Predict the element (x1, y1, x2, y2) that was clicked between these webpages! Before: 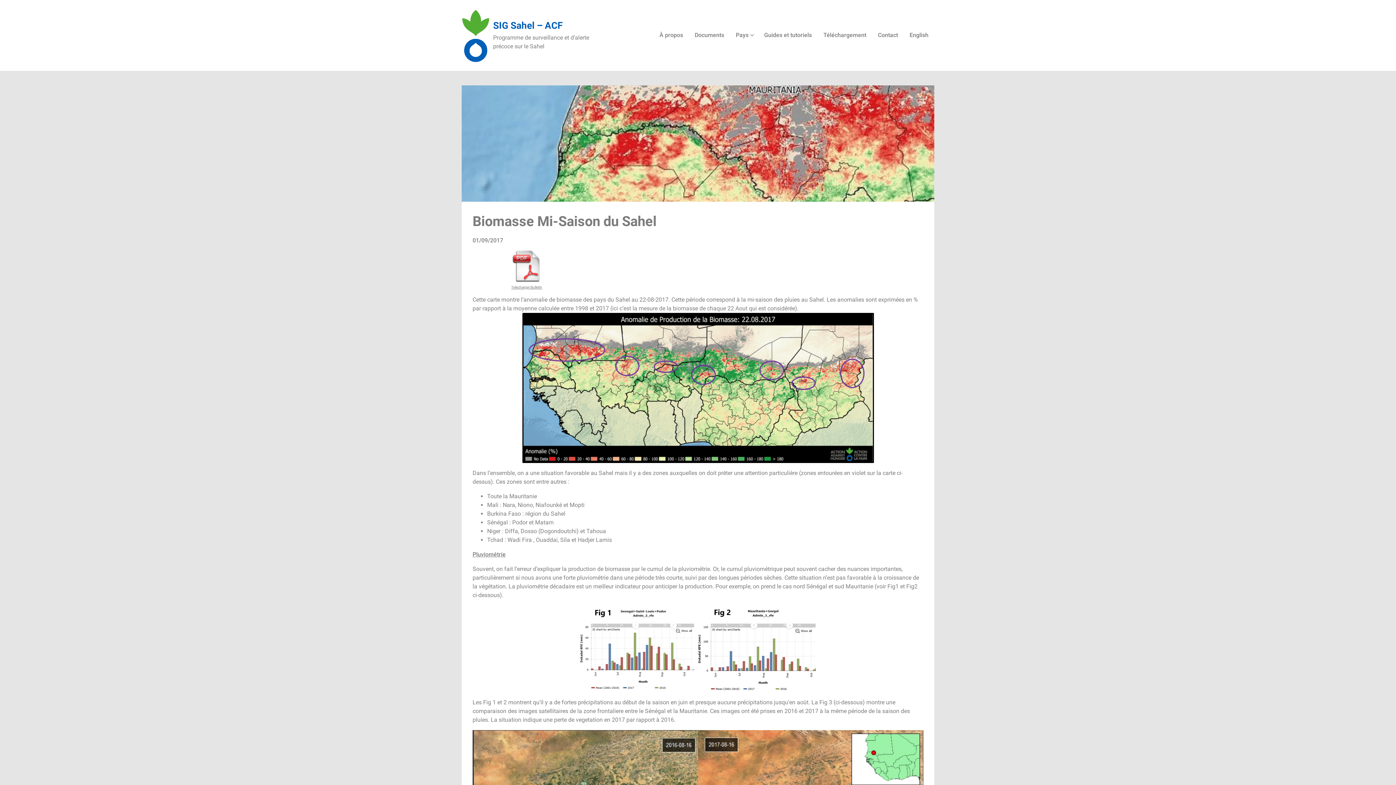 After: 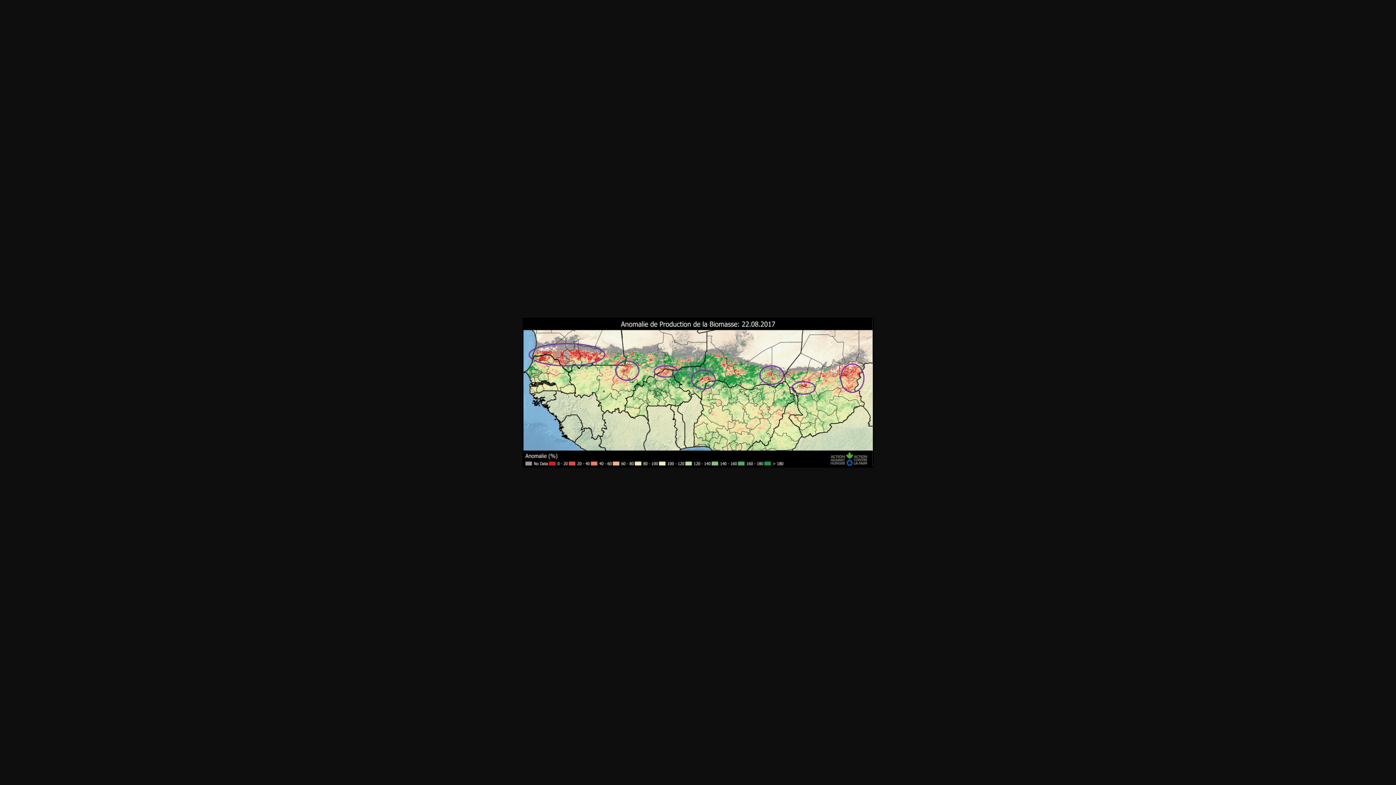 Action: bbox: (472, 312, 923, 463)